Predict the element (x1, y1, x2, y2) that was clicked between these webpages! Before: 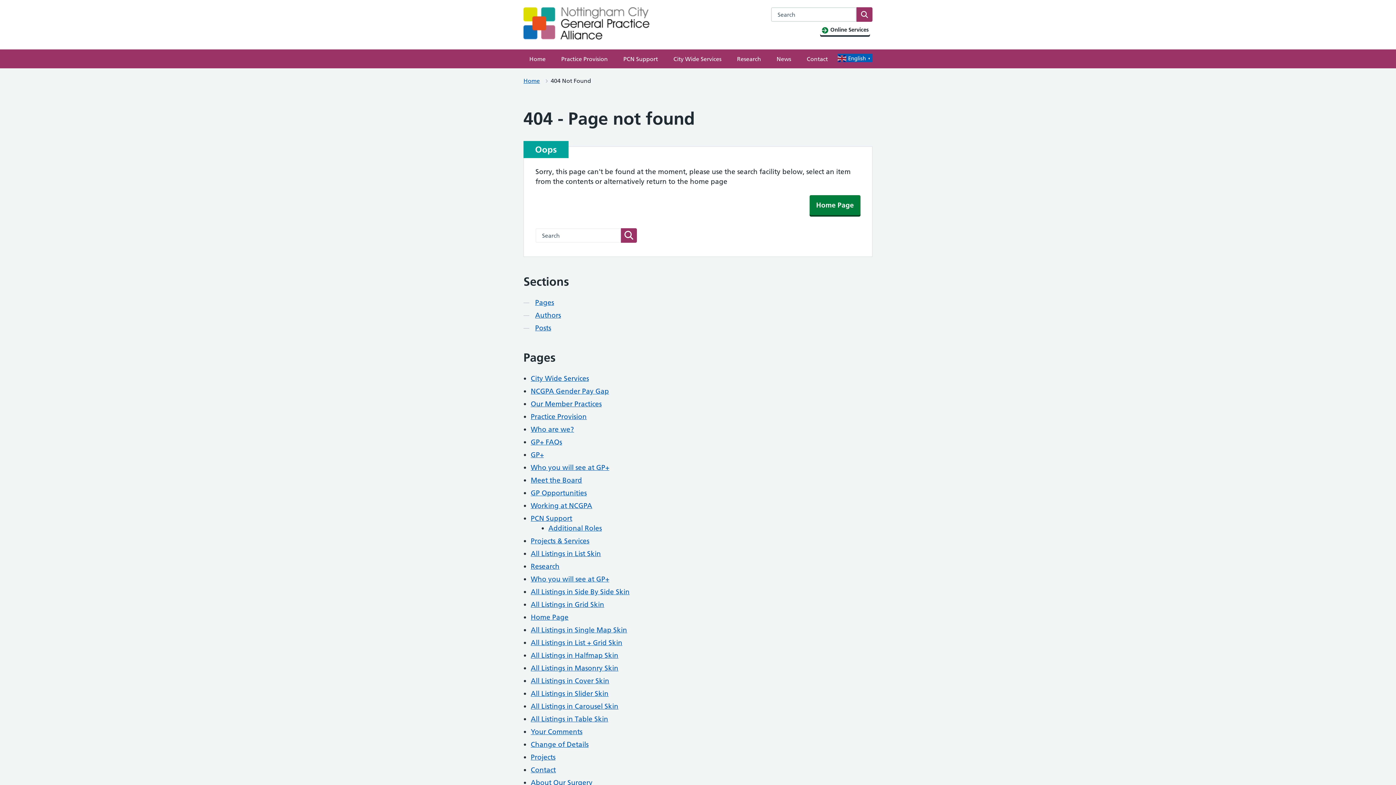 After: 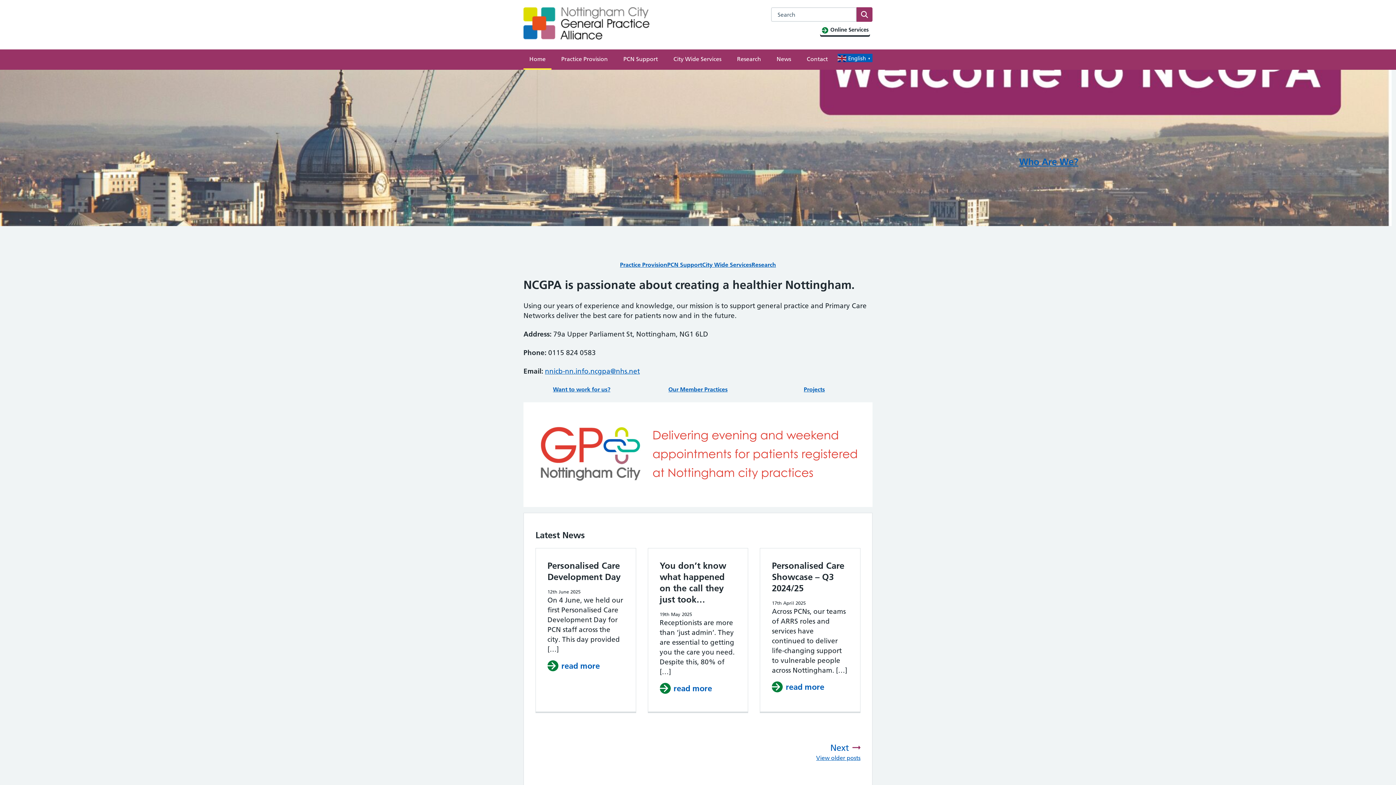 Action: bbox: (523, 7, 650, 42)